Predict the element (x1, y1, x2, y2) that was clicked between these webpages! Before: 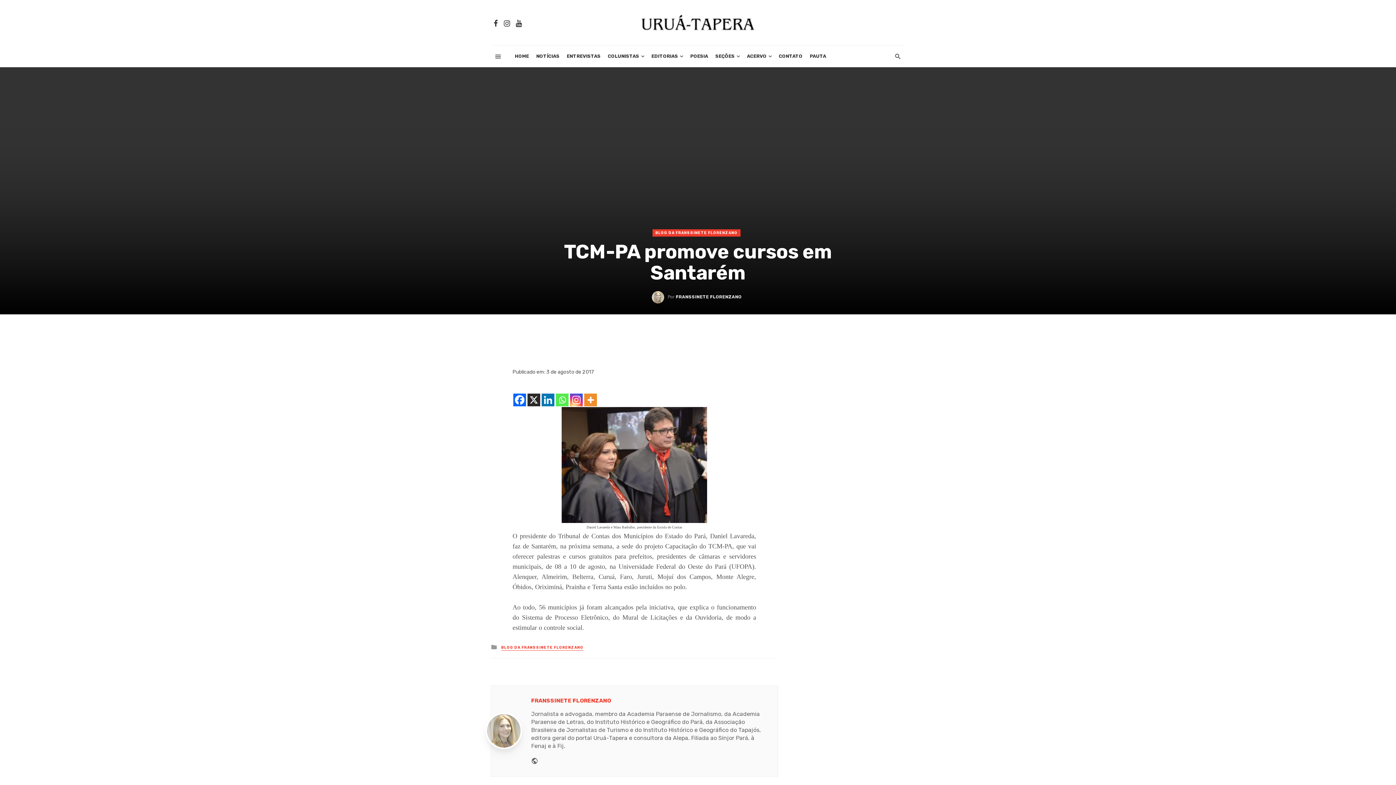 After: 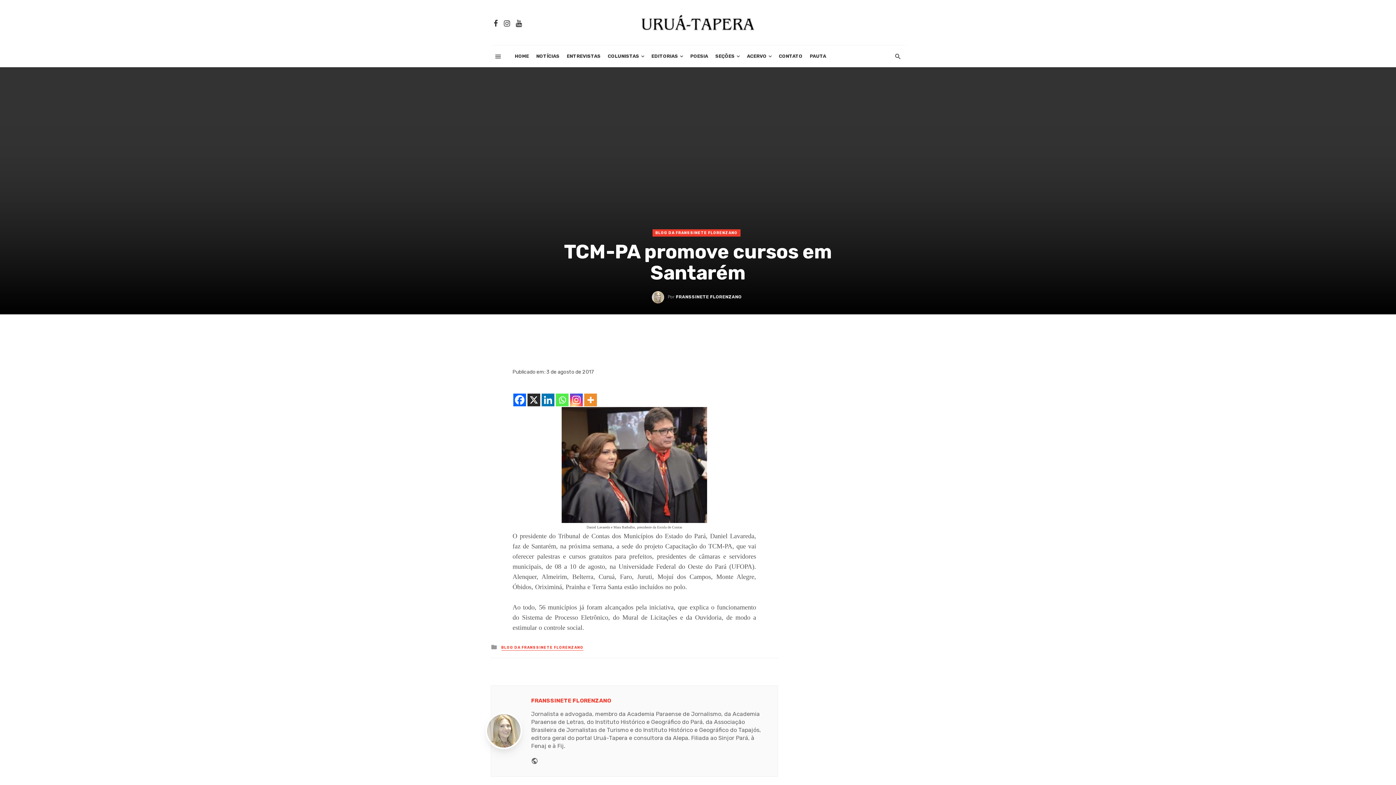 Action: label: X bbox: (527, 393, 540, 406)